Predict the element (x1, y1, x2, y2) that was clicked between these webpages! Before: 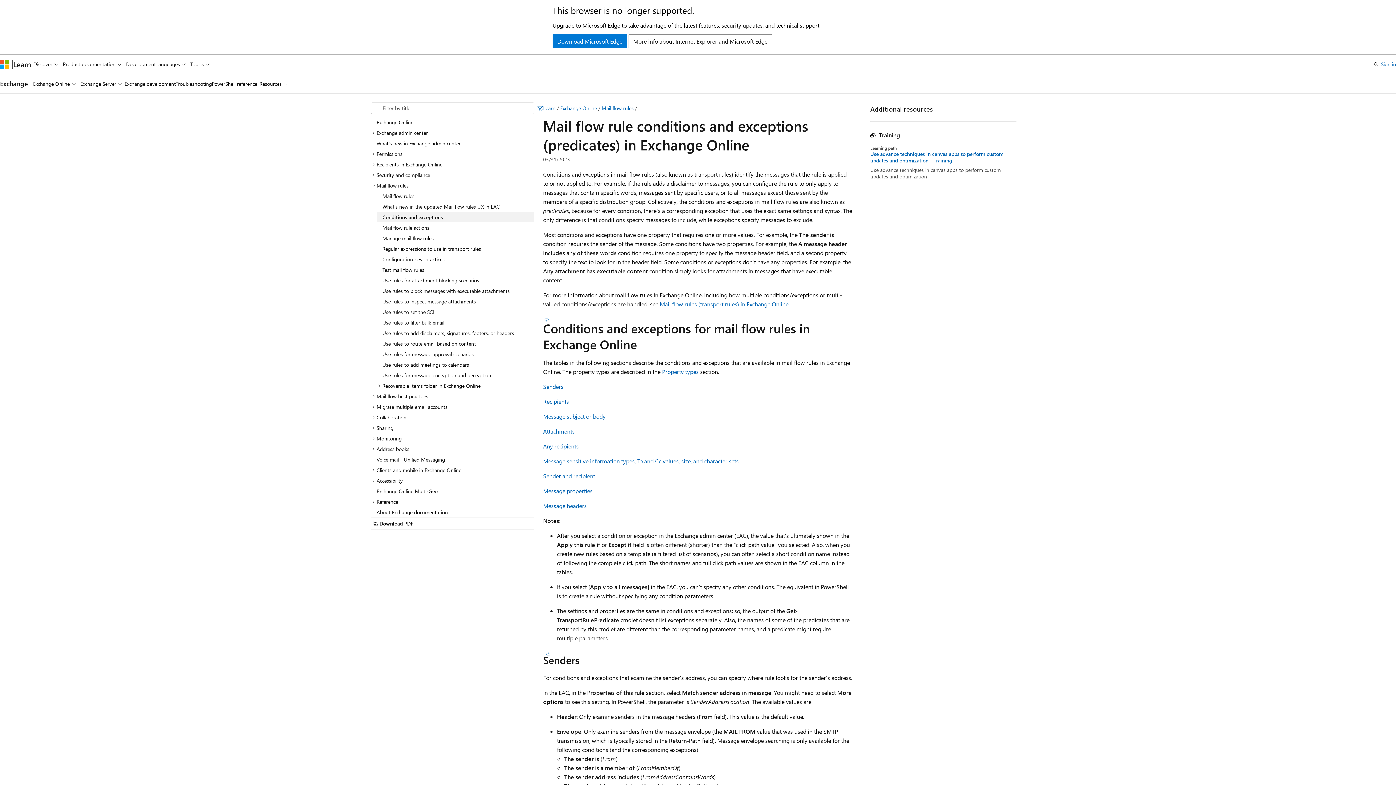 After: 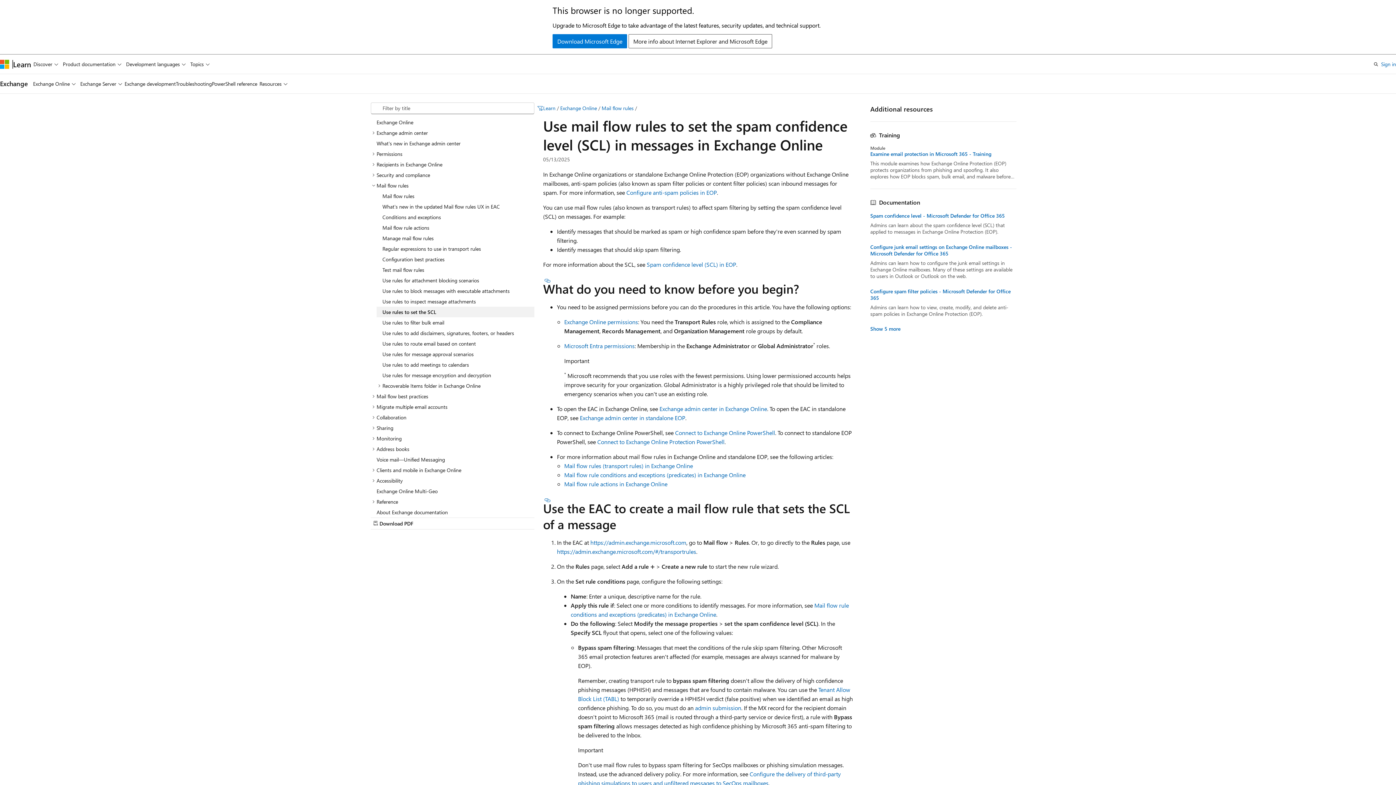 Action: bbox: (376, 306, 534, 317) label: Use rules to set the SCL